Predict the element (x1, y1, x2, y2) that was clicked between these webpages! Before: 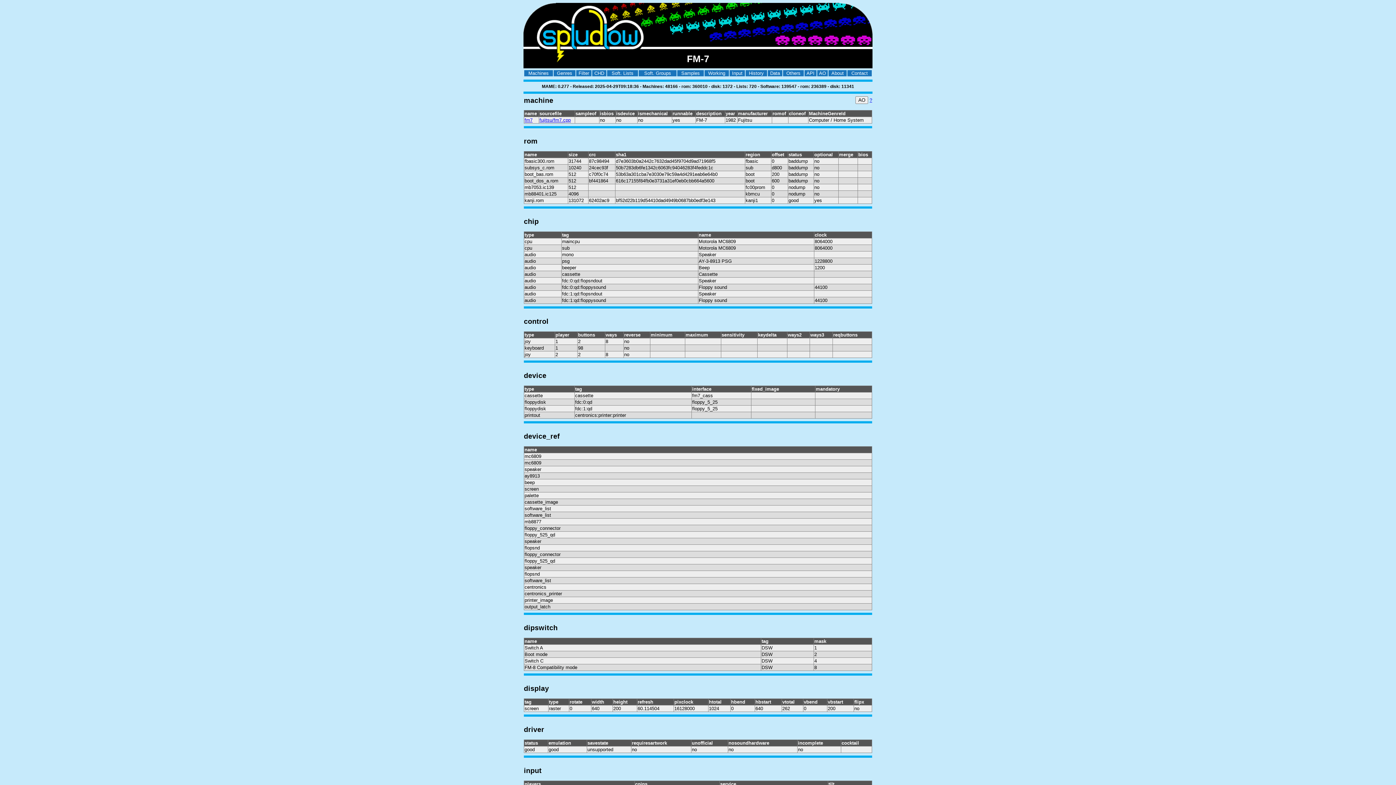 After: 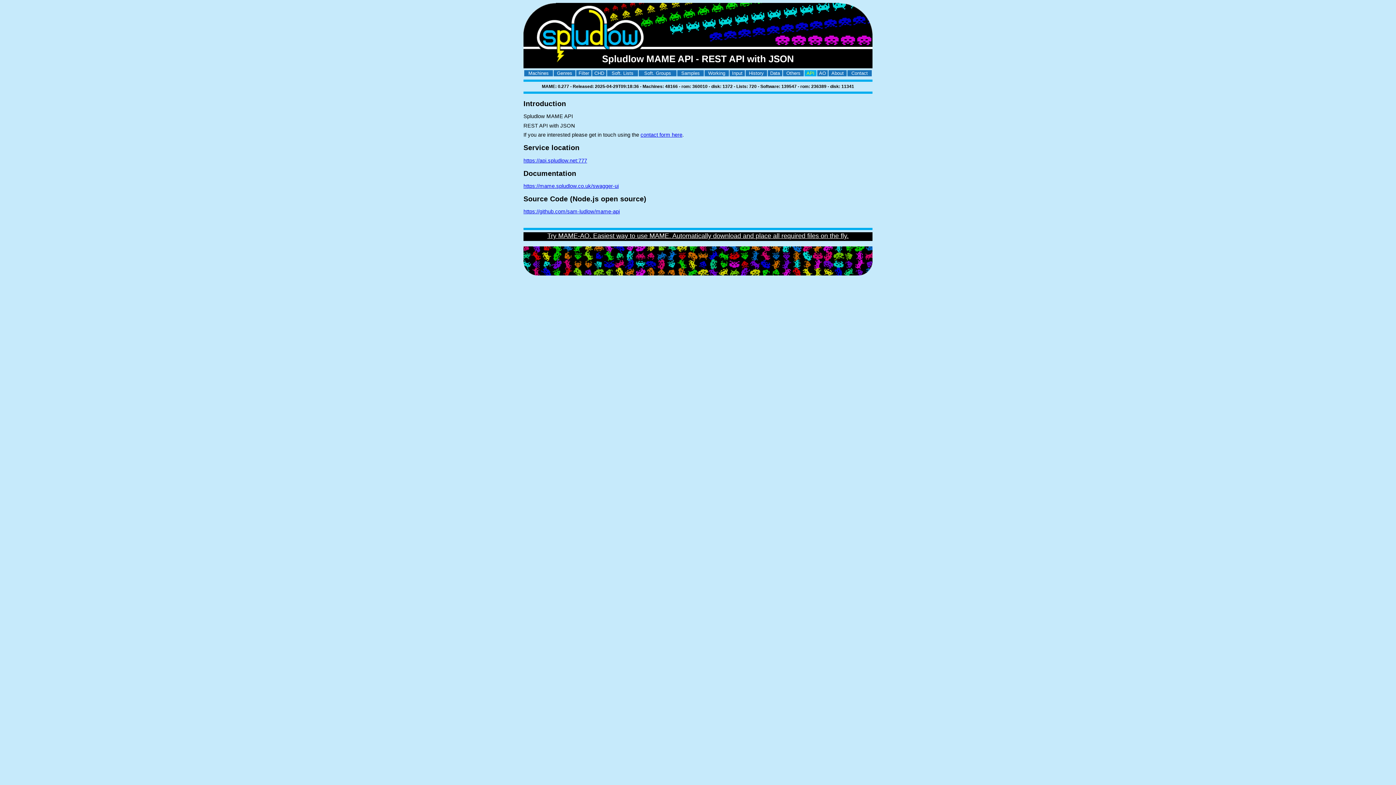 Action: label: API bbox: (806, 70, 814, 76)